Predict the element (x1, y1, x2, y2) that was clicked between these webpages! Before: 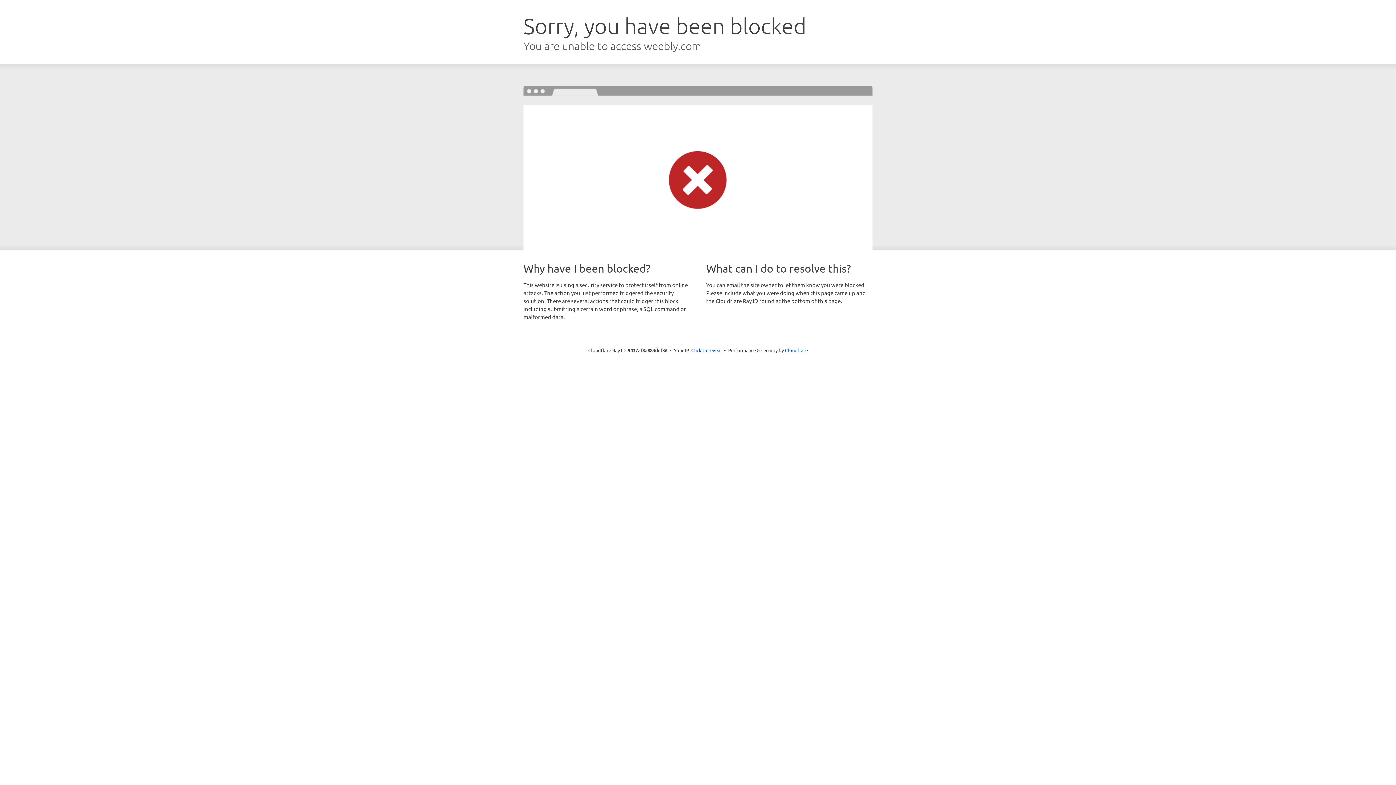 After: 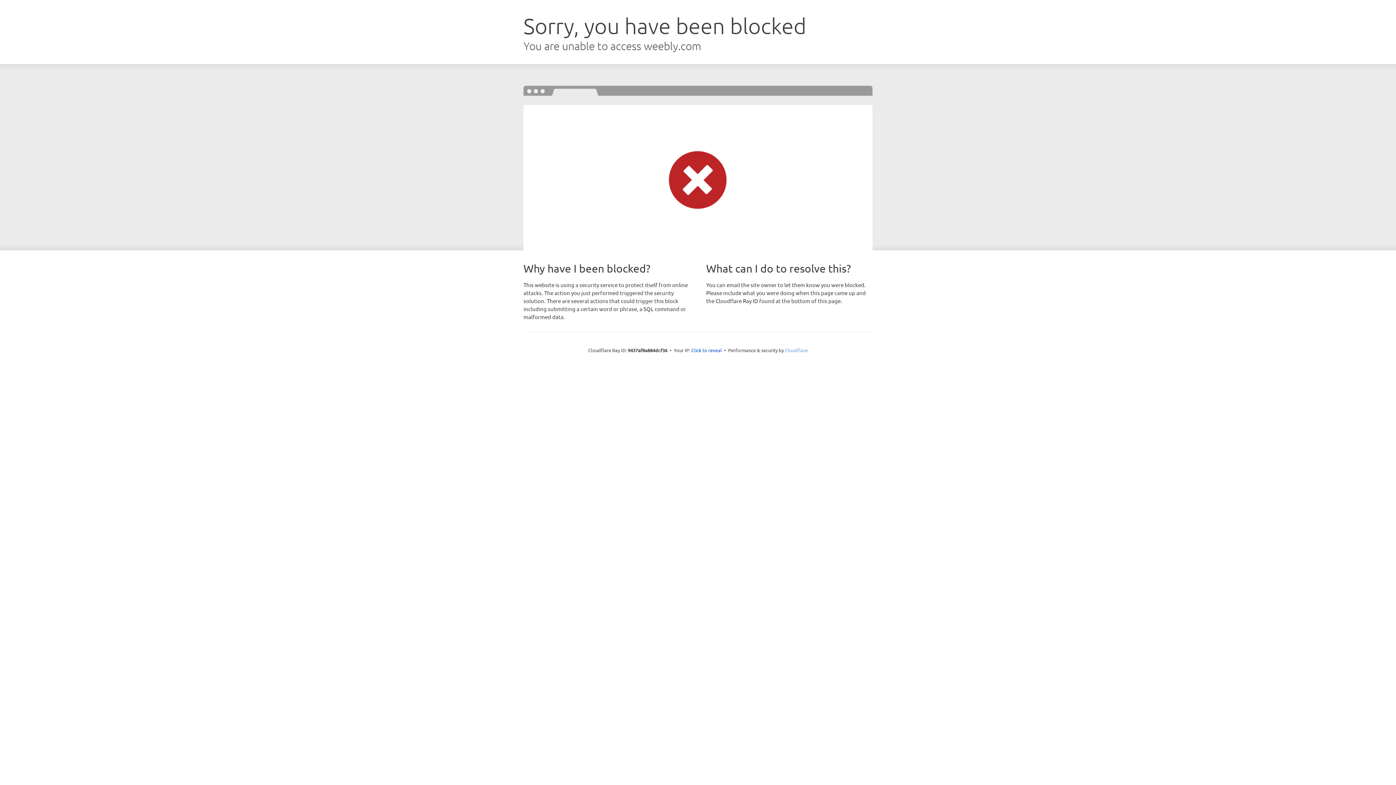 Action: bbox: (785, 347, 808, 353) label: Cloudflare